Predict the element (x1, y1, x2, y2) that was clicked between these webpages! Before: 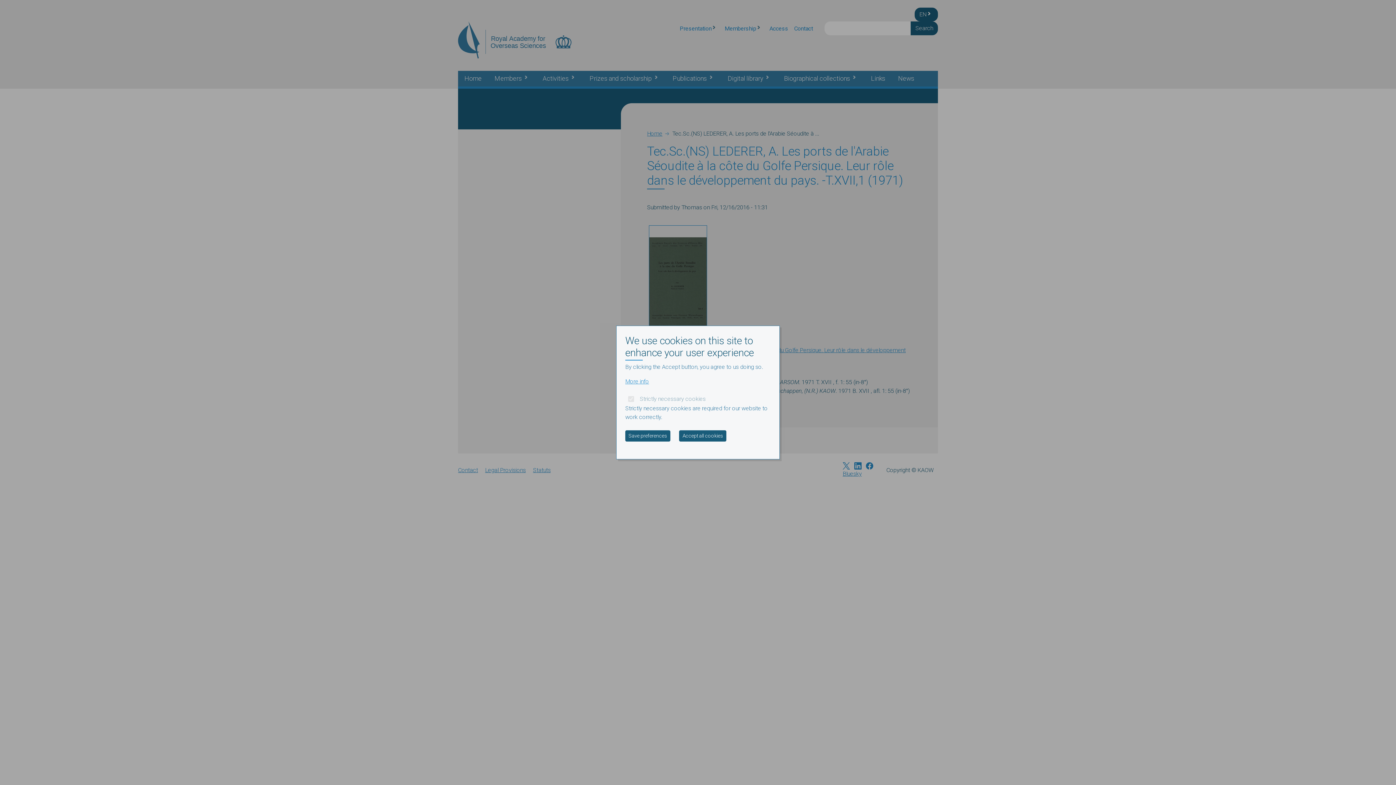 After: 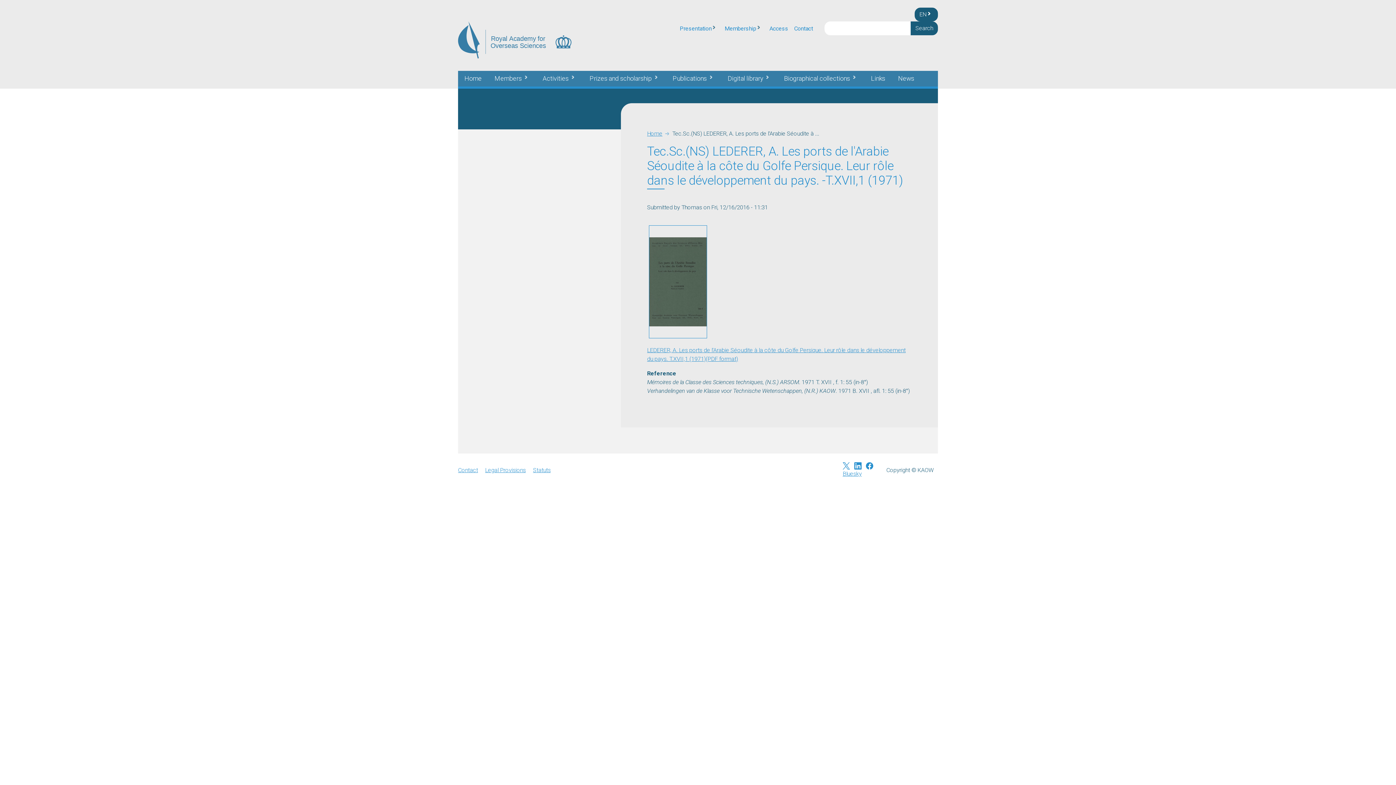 Action: label: Save preferences bbox: (625, 430, 670, 441)